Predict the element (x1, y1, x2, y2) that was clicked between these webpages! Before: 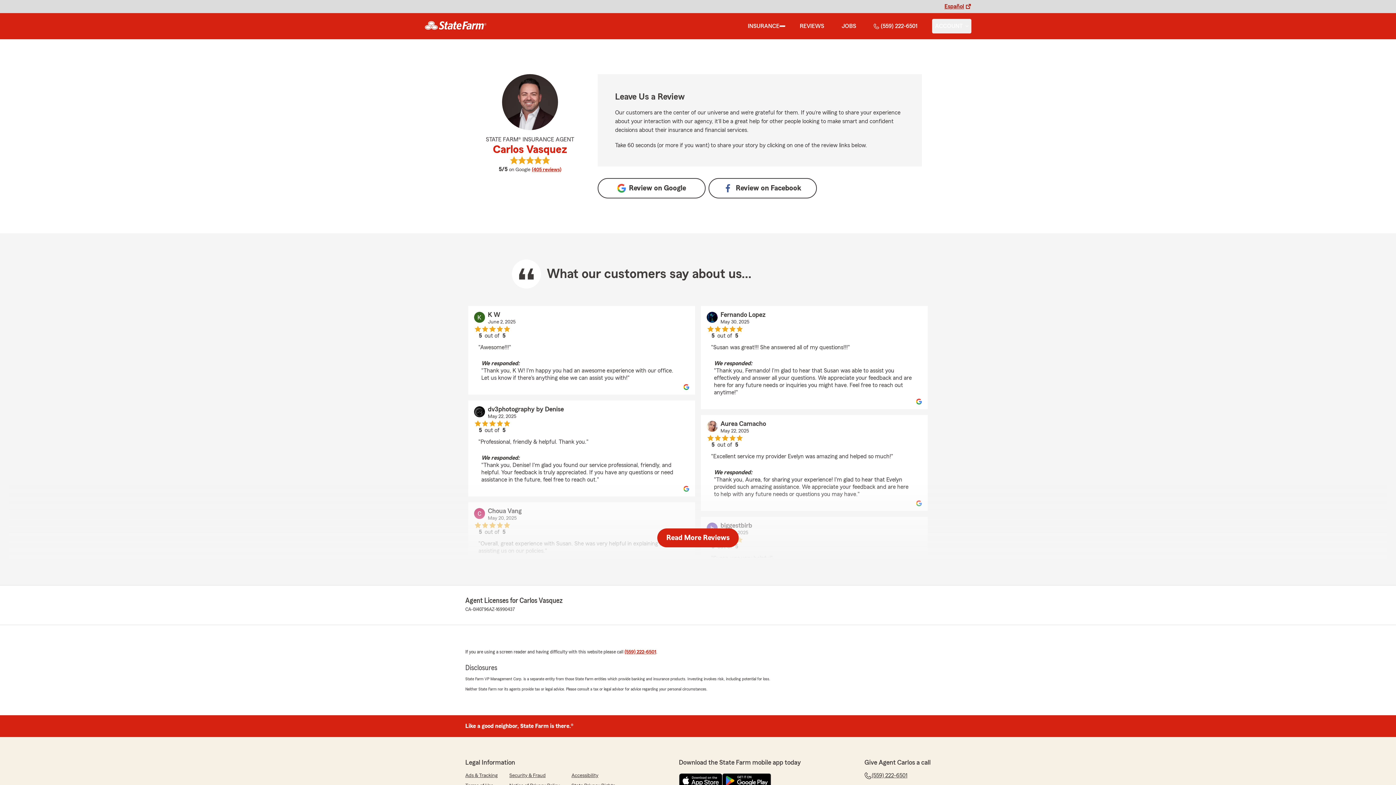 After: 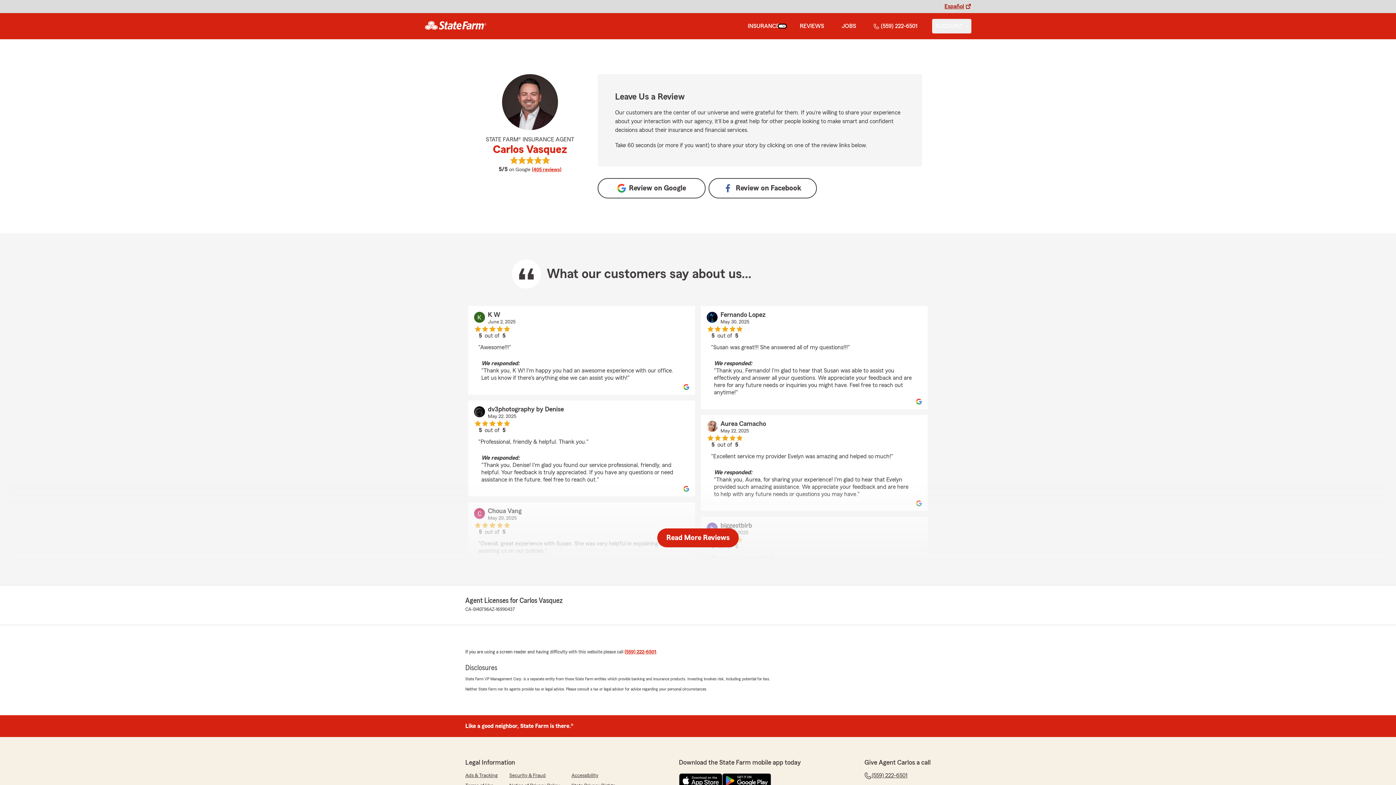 Action: label: show Insurance submenu bbox: (779, 25, 785, 27)